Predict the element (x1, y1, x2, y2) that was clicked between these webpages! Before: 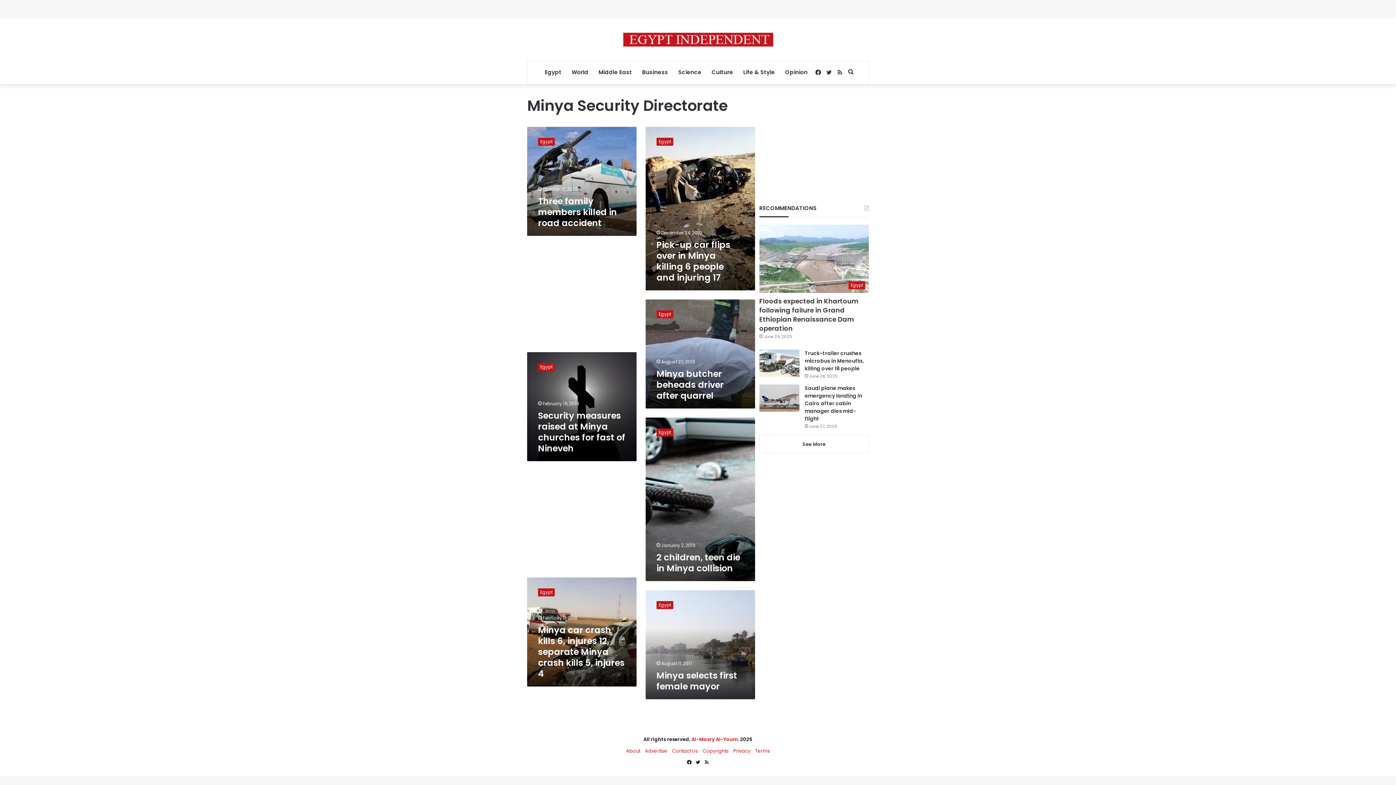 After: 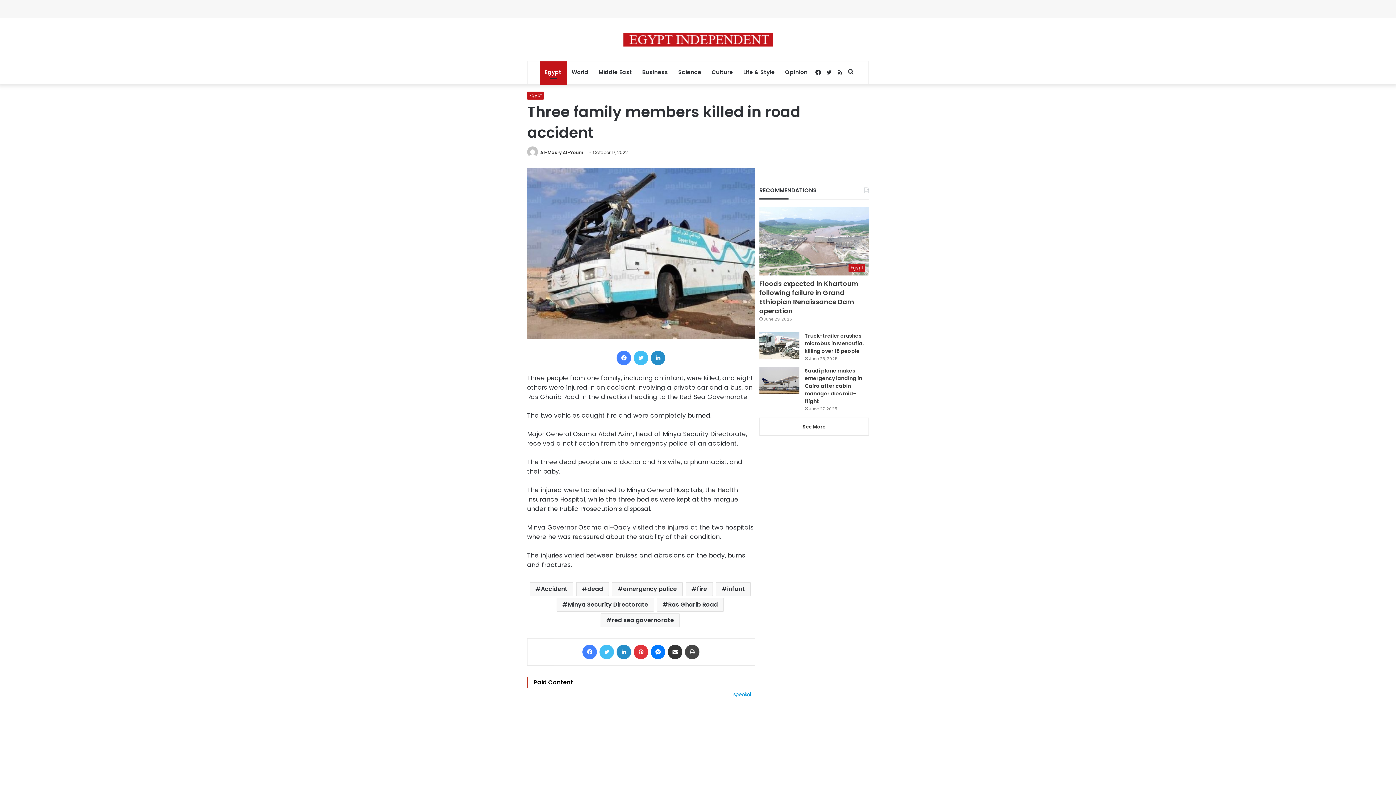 Action: label: Three family members killed in road accident bbox: (538, 195, 617, 229)